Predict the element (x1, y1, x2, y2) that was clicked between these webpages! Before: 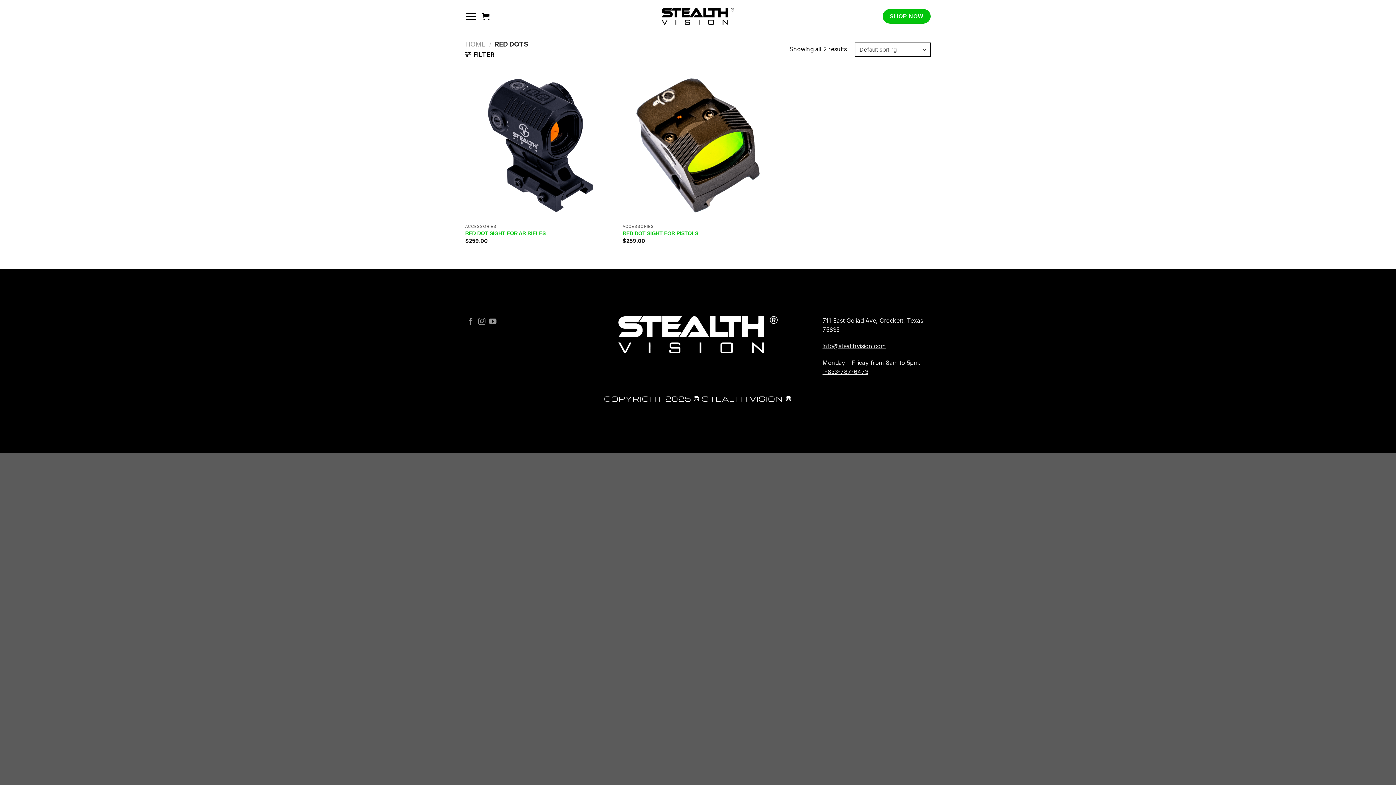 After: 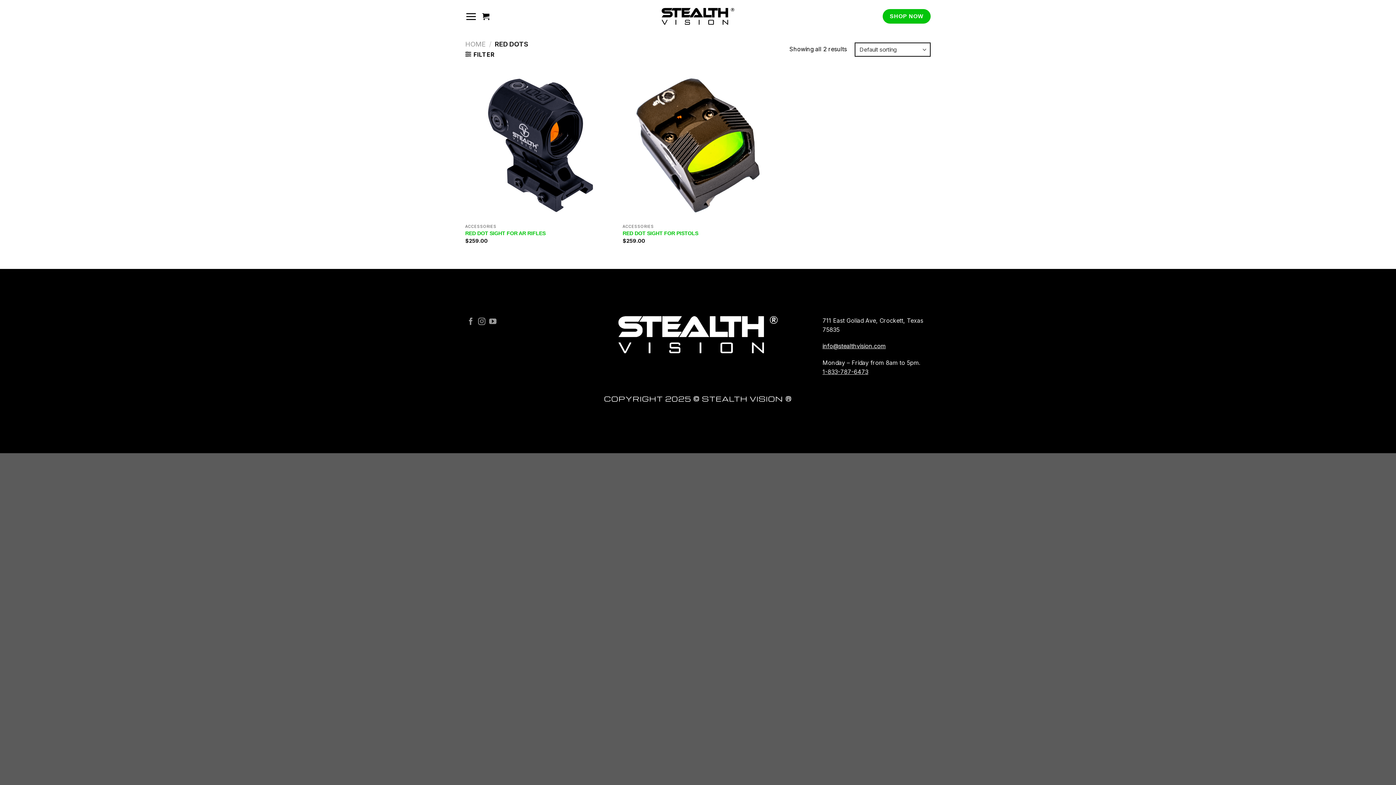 Action: label: info@stealthvision.com bbox: (822, 342, 886, 349)